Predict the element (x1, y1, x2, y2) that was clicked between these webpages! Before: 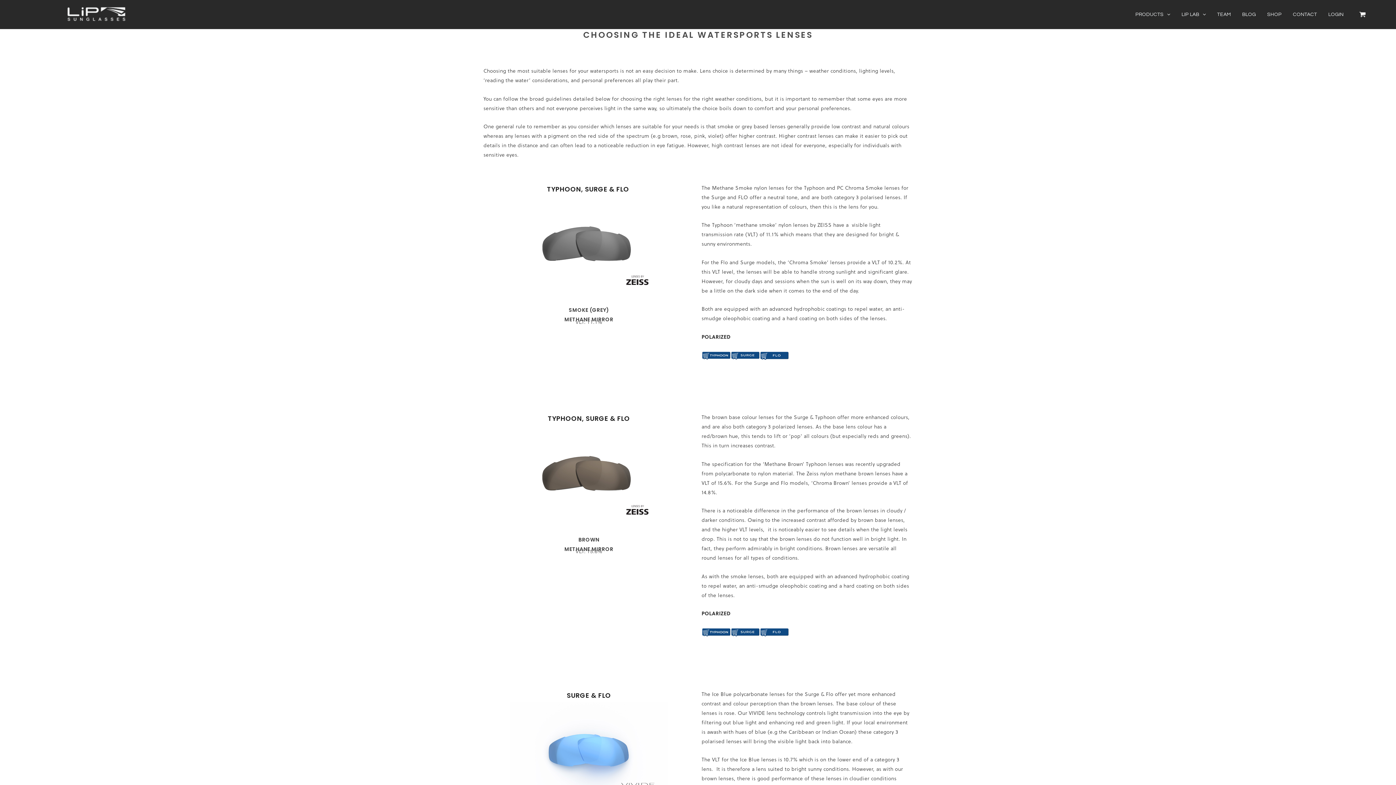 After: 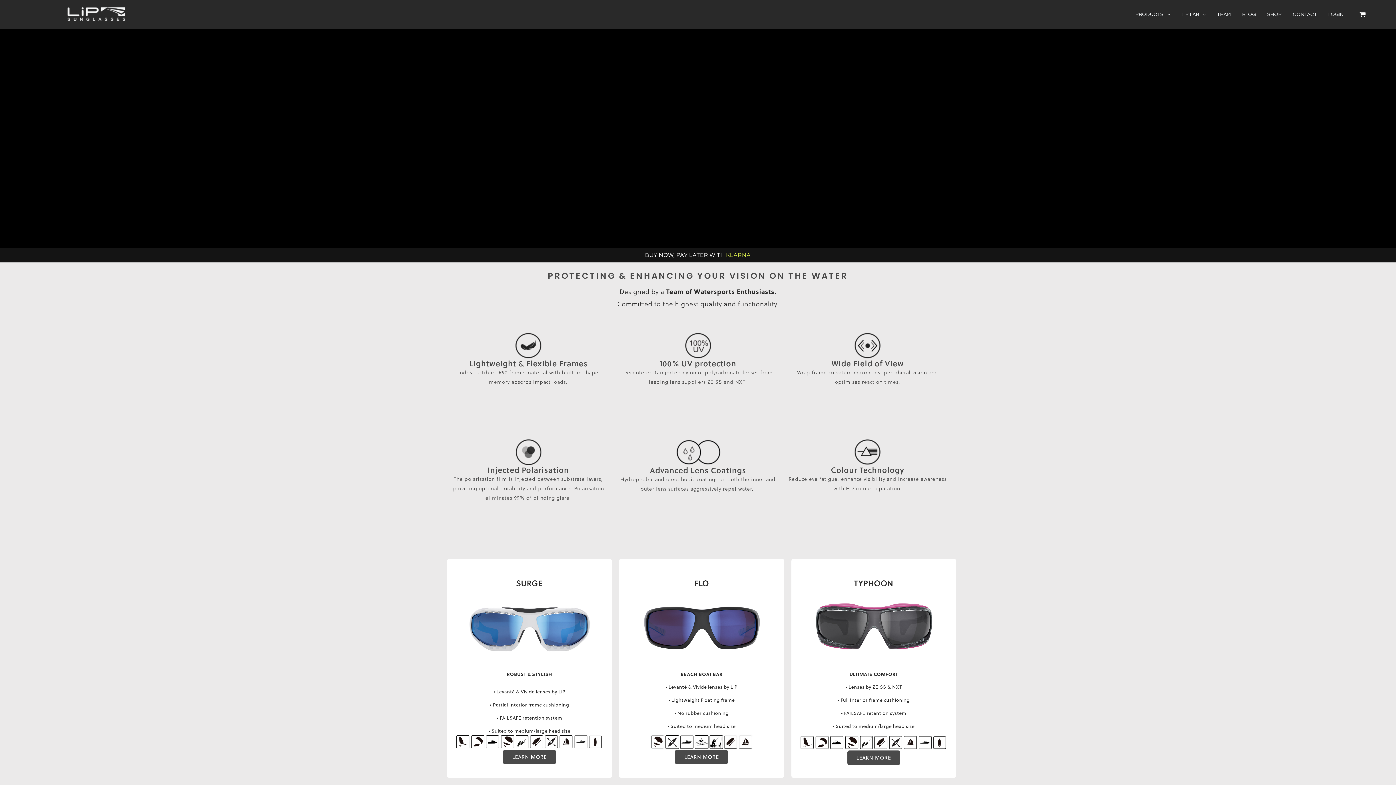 Action: bbox: (67, 9, 125, 17)